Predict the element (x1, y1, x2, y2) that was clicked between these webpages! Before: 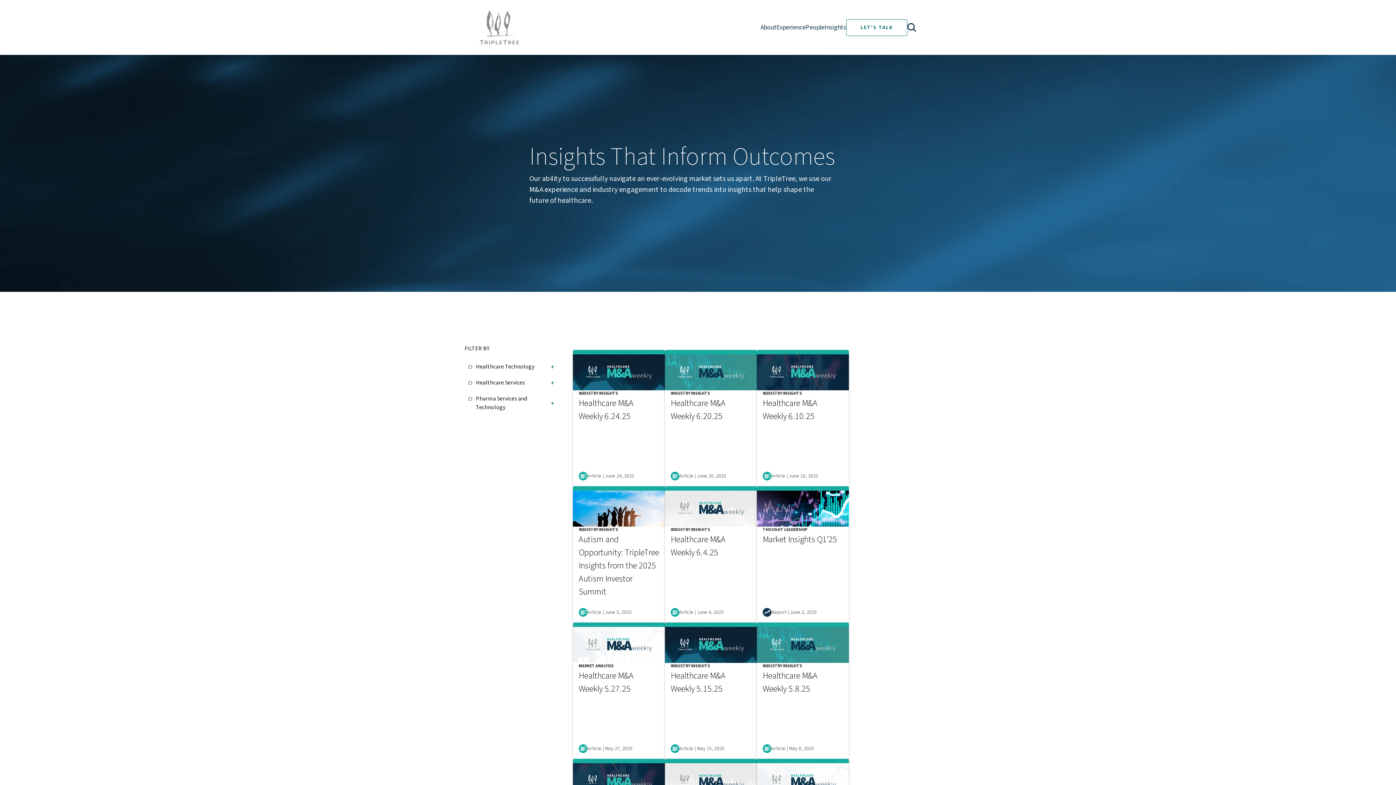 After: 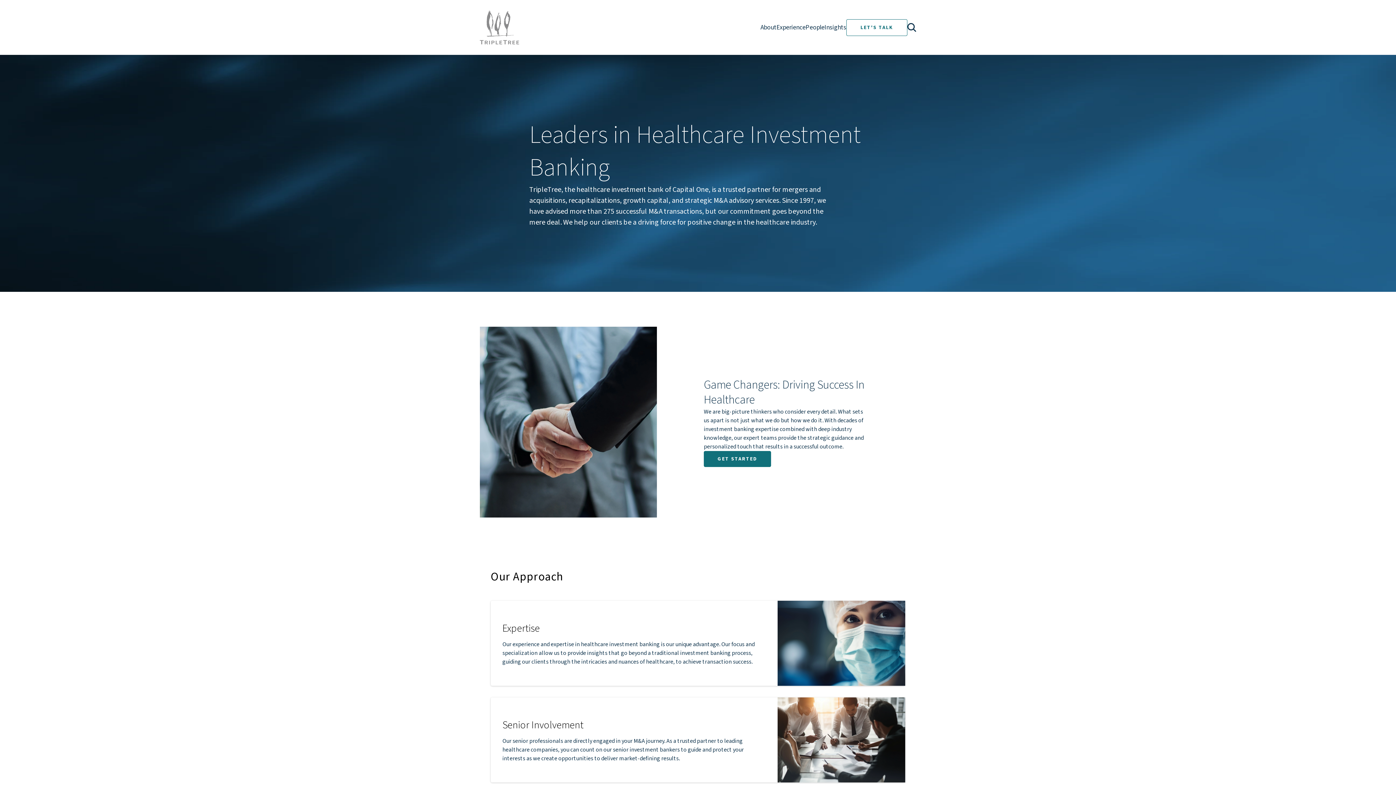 Action: label: About bbox: (760, 22, 776, 32)